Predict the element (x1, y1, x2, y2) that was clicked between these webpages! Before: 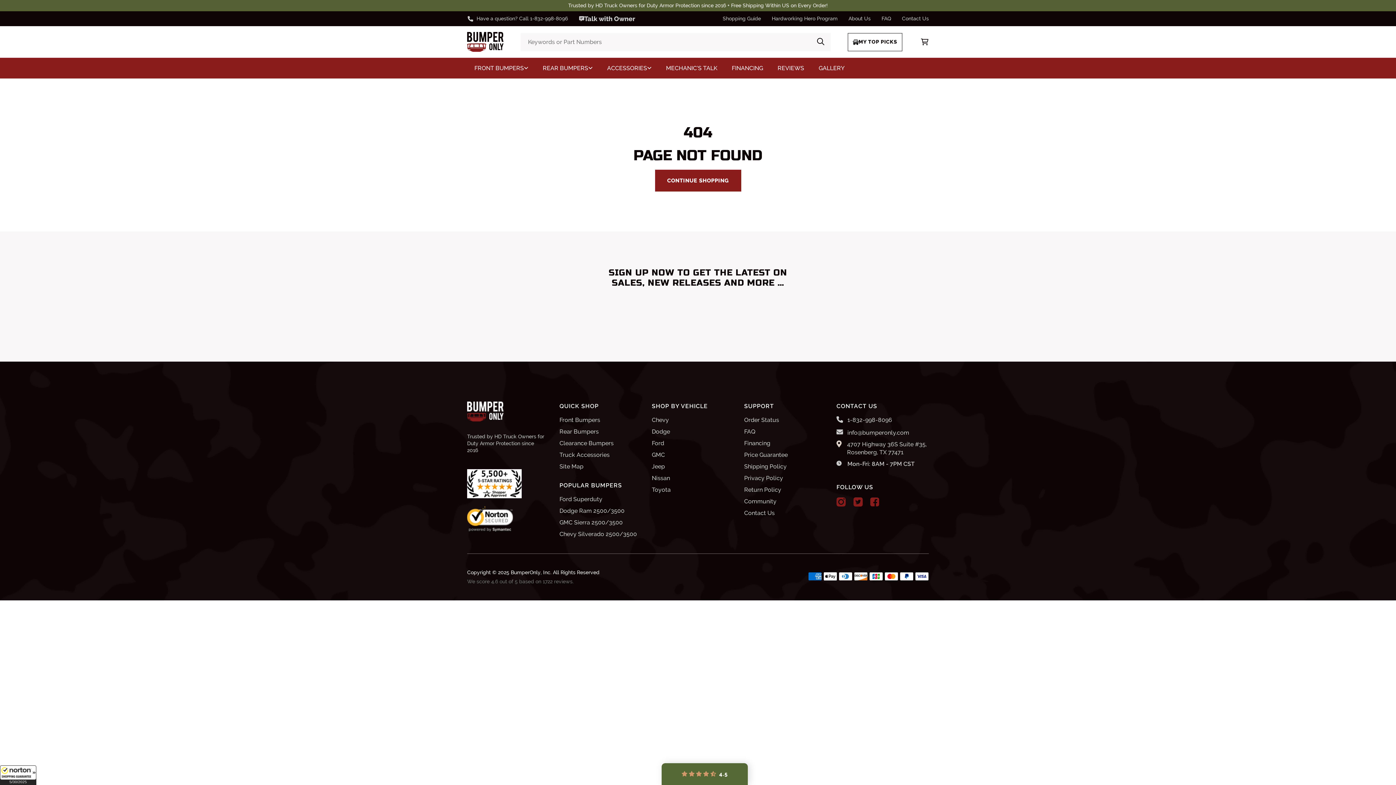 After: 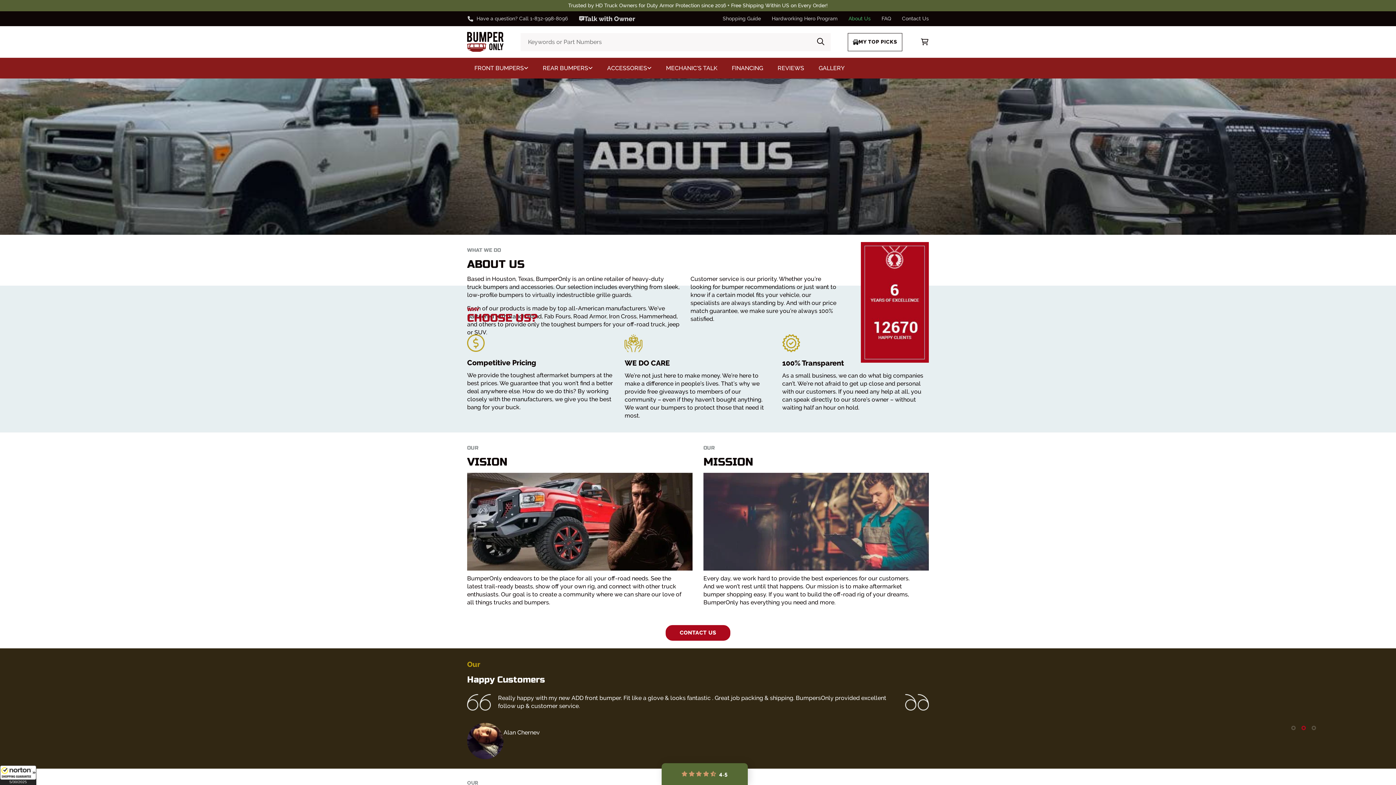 Action: bbox: (848, 15, 870, 22) label: About Us